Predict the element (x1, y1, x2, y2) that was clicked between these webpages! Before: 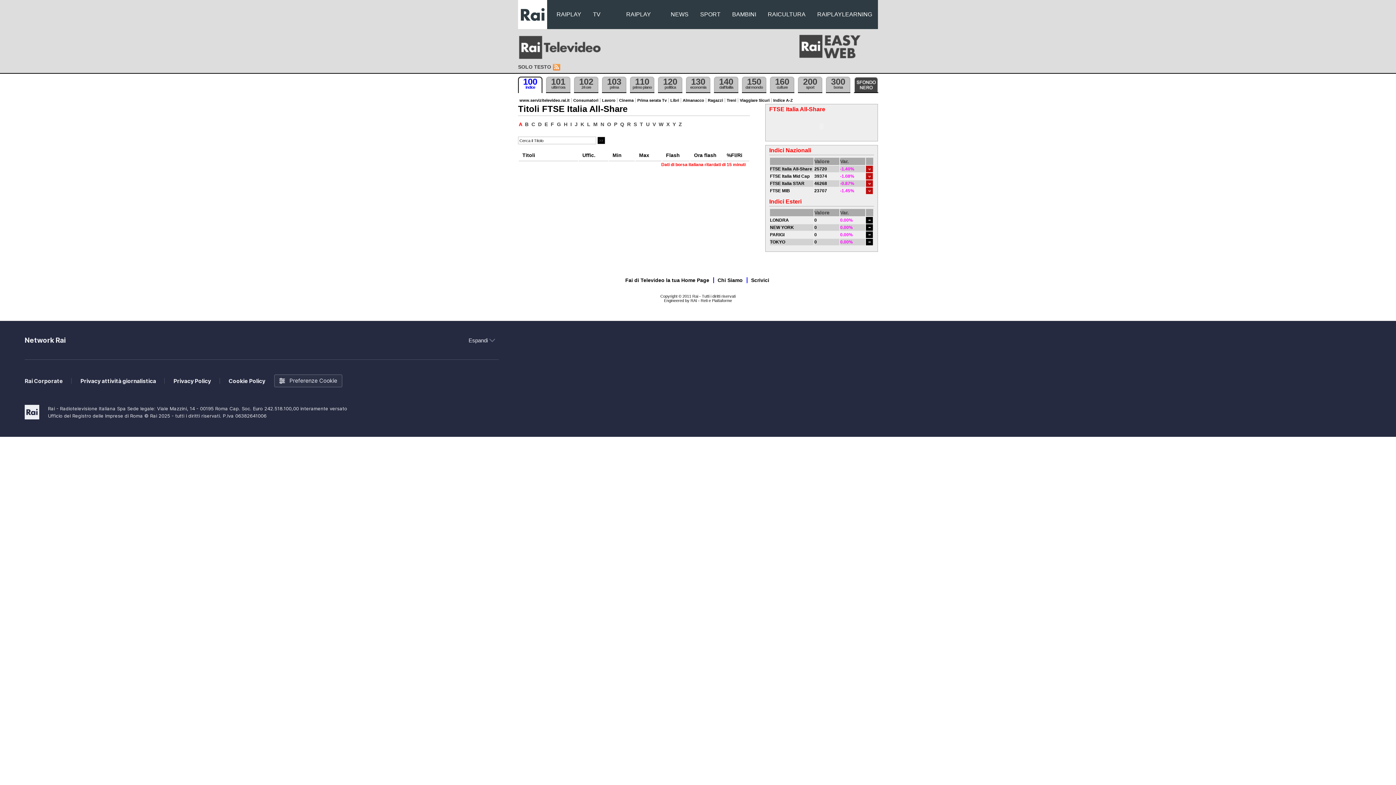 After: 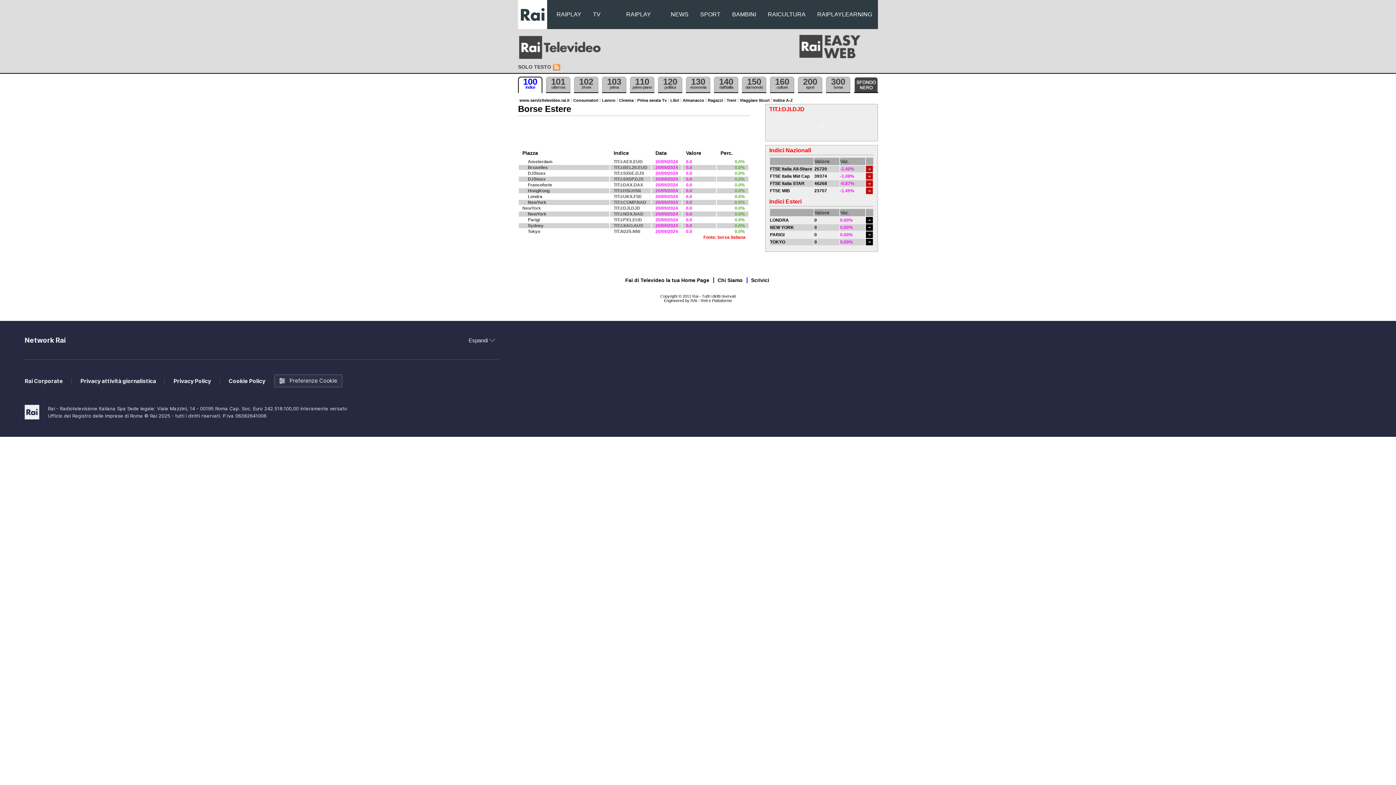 Action: bbox: (770, 225, 794, 230) label: NEW YORK